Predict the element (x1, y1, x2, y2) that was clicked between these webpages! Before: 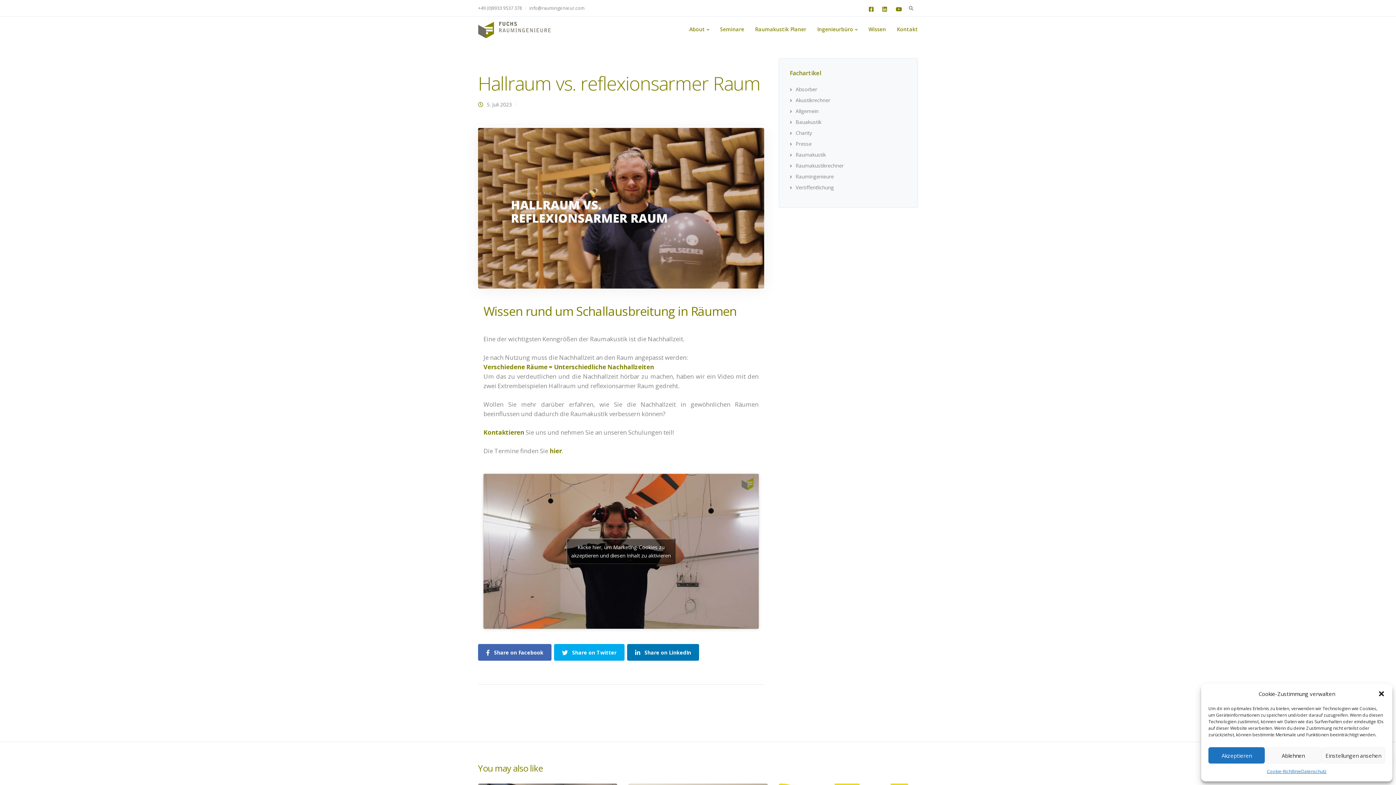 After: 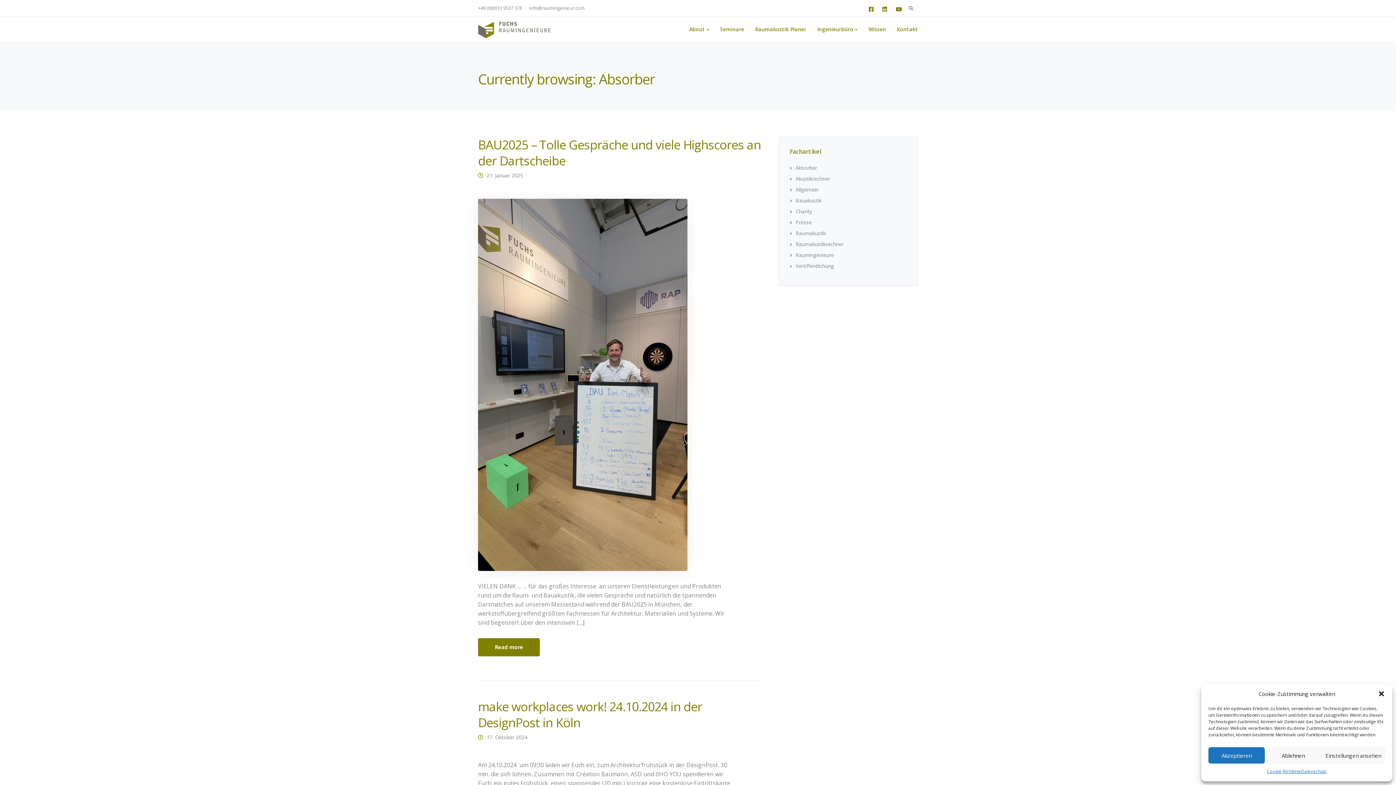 Action: bbox: (790, 85, 817, 92) label: Absorber